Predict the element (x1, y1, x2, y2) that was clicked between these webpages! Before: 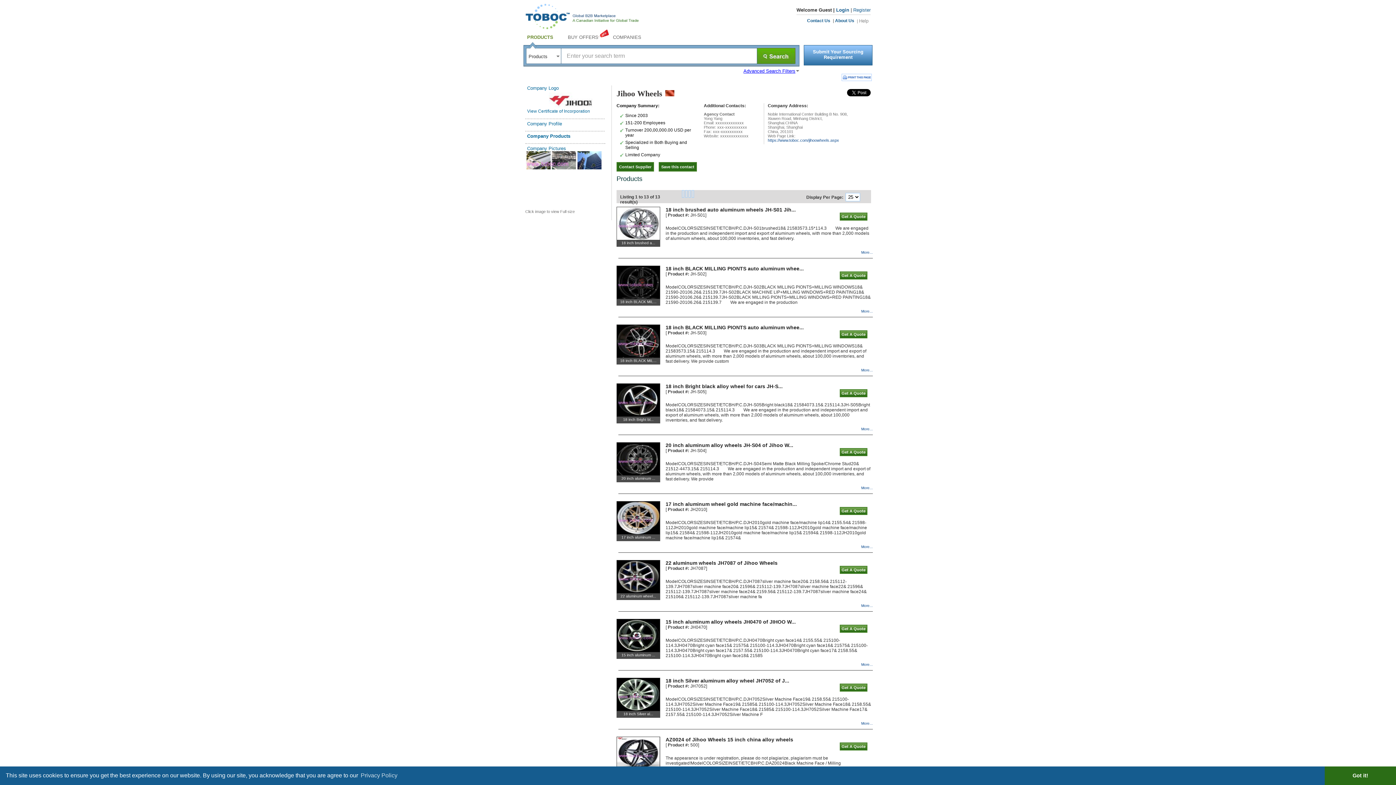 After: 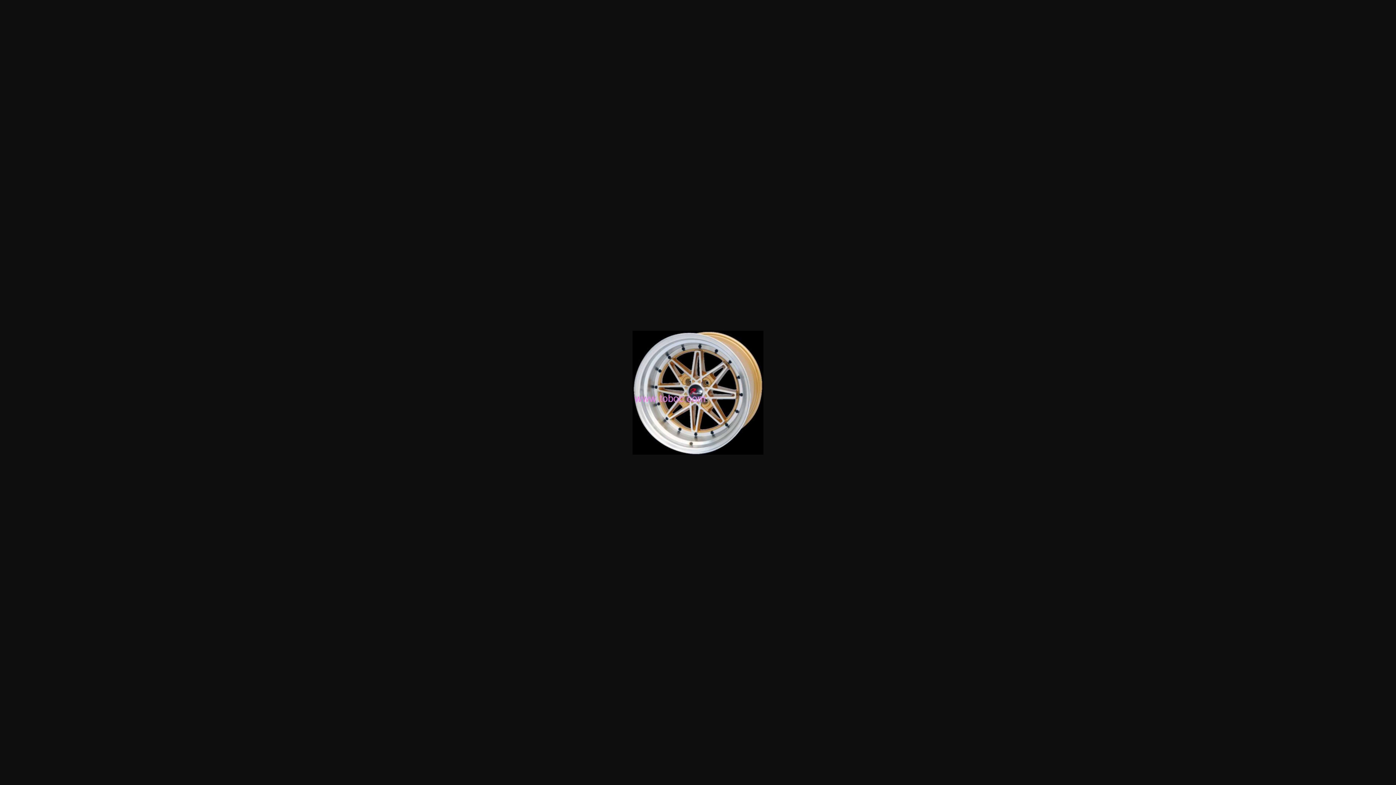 Action: bbox: (617, 515, 660, 519)